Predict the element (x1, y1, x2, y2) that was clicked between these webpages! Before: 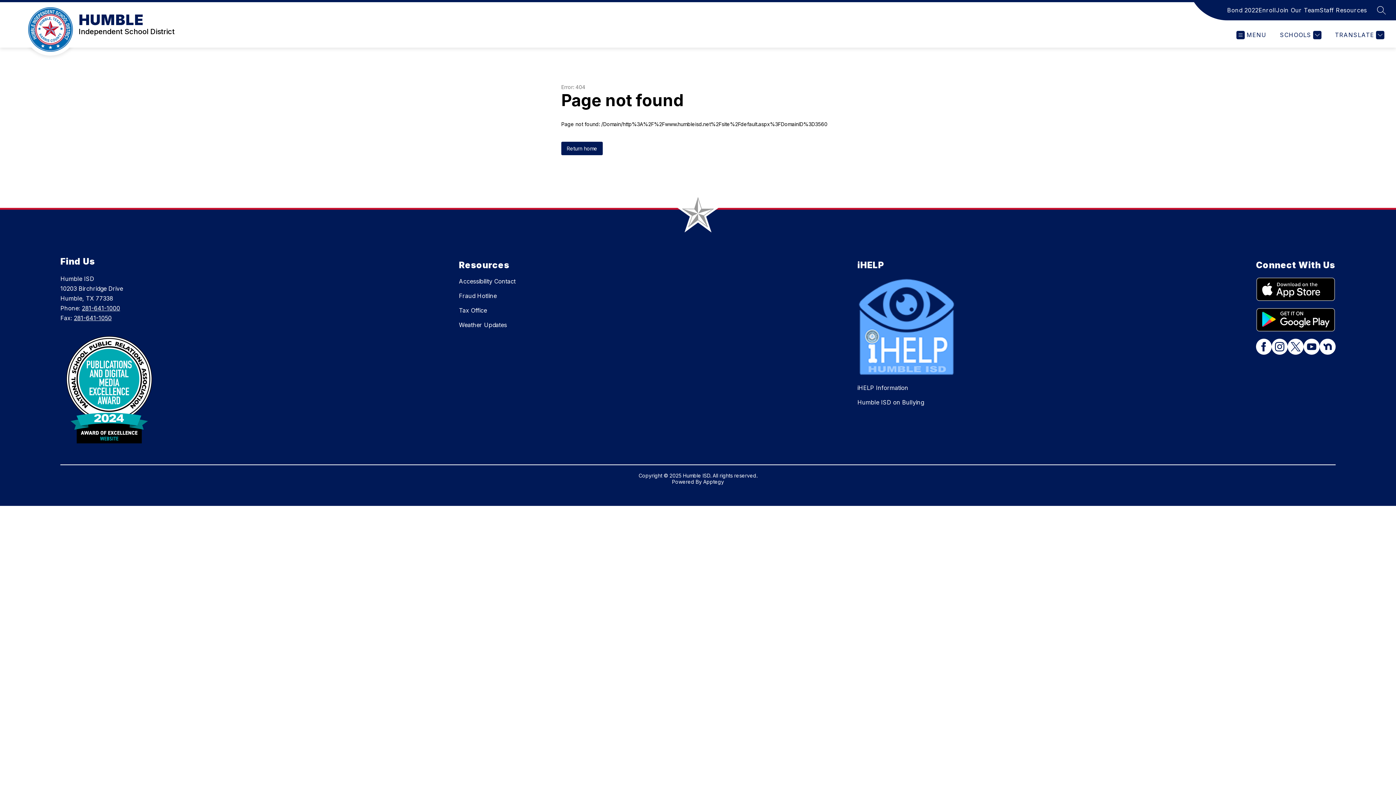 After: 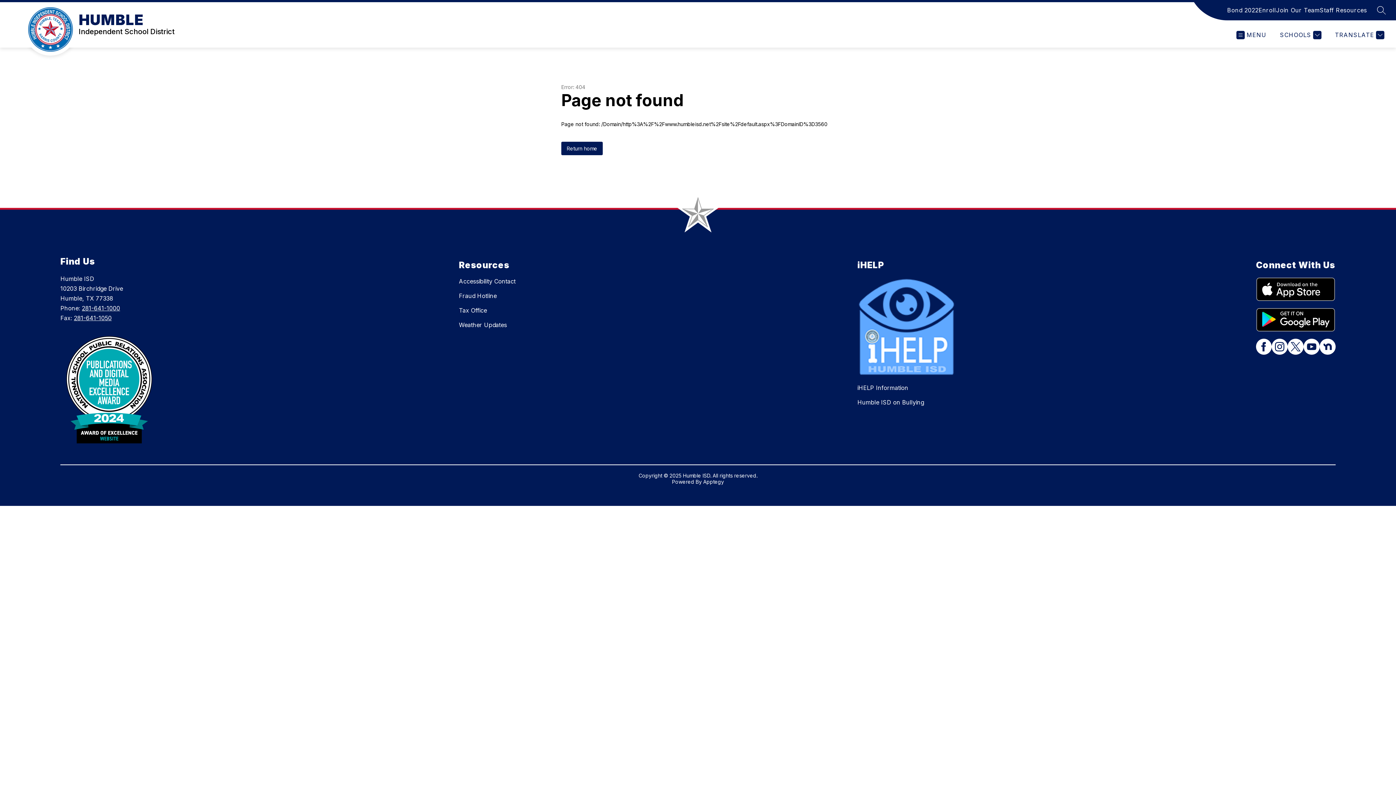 Action: bbox: (459, 277, 515, 285) label: Accessibility Contact